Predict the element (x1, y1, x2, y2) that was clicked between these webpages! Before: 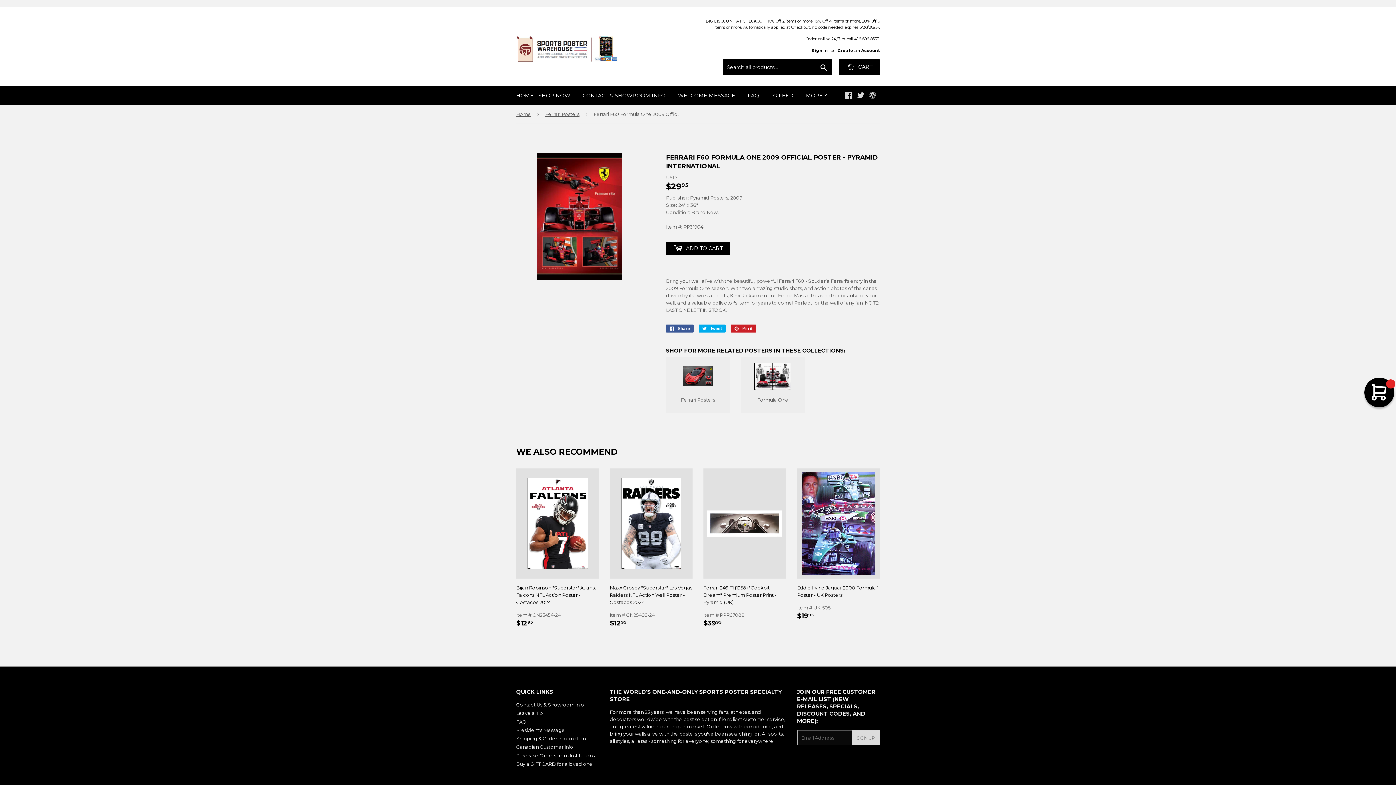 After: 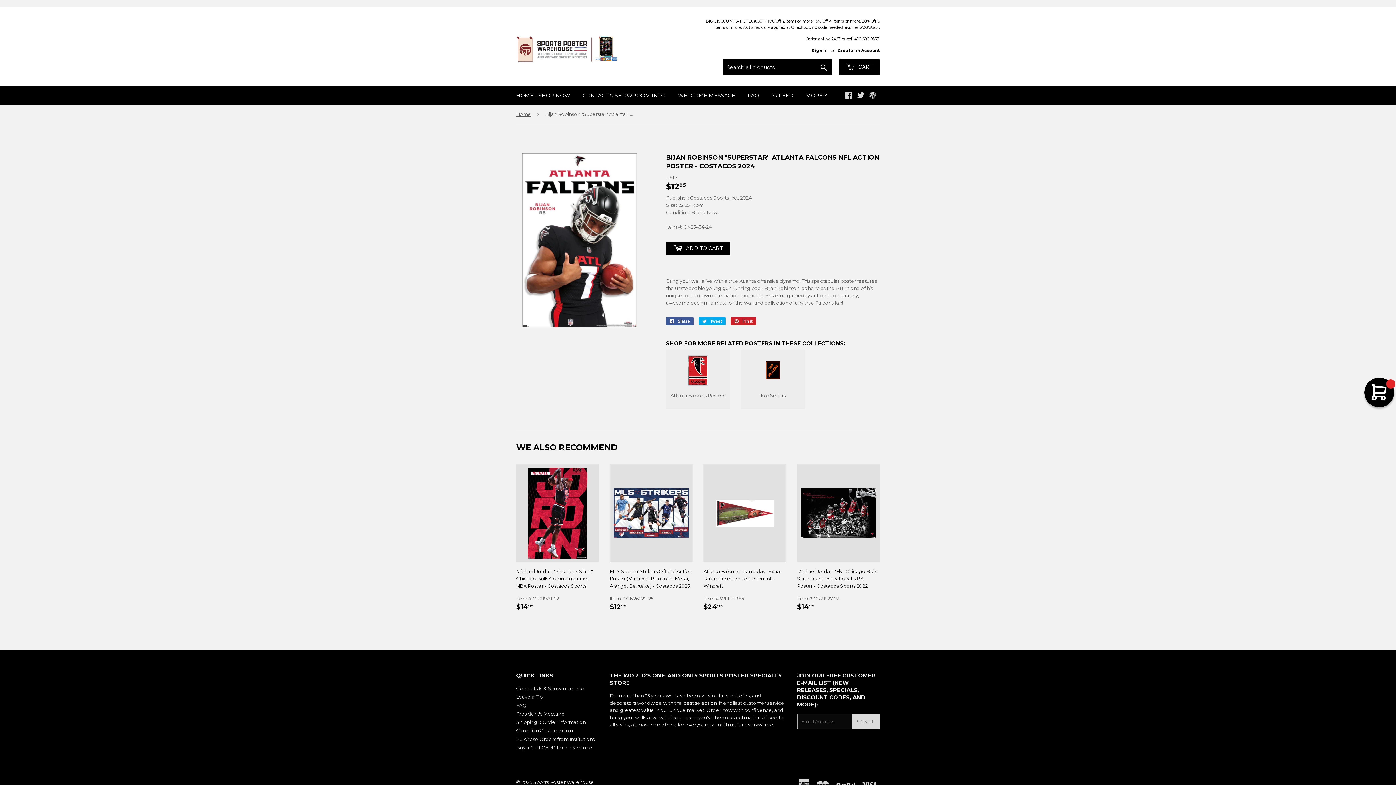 Action: bbox: (516, 584, 599, 606) label: Bijan Robinson "Superstar" Atlanta Falcons NFL Action Poster - Costacos 2024